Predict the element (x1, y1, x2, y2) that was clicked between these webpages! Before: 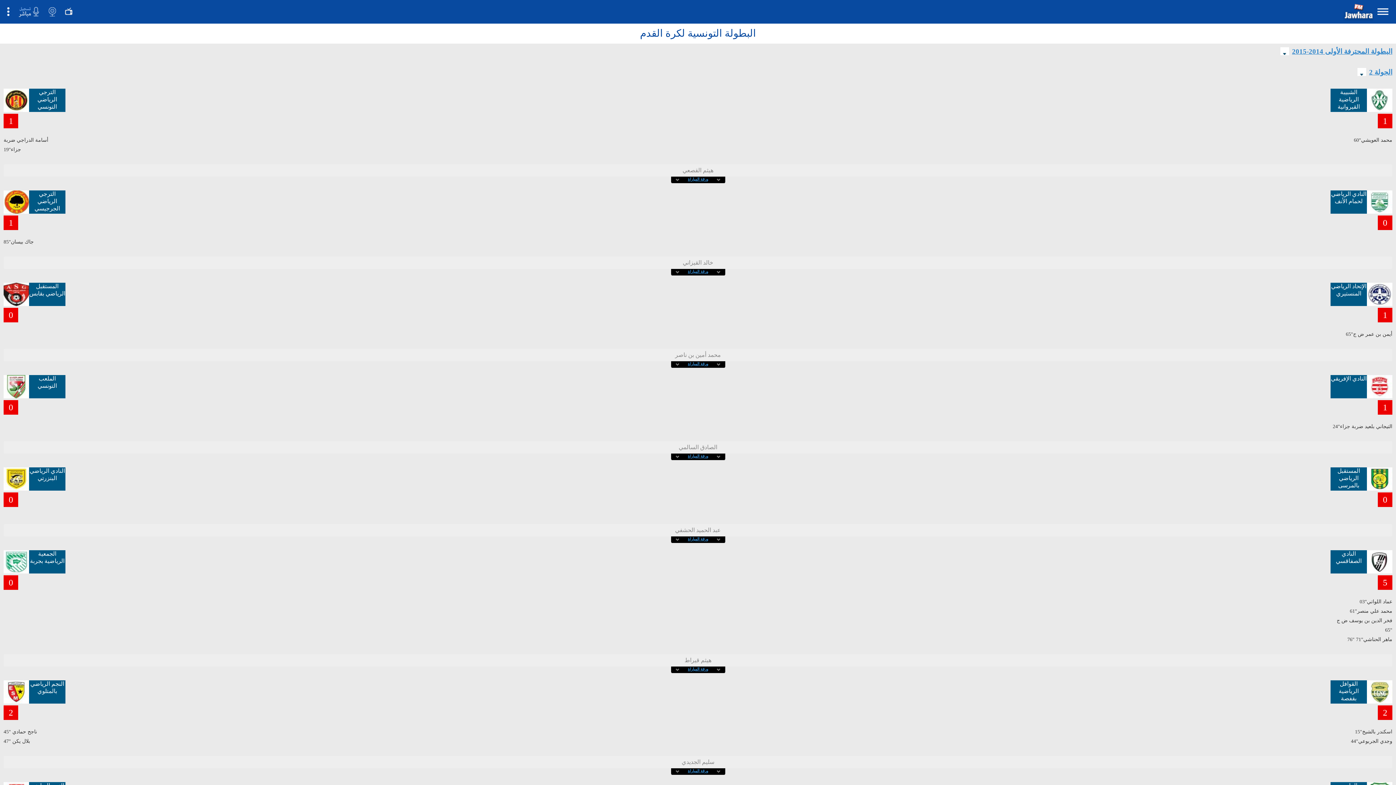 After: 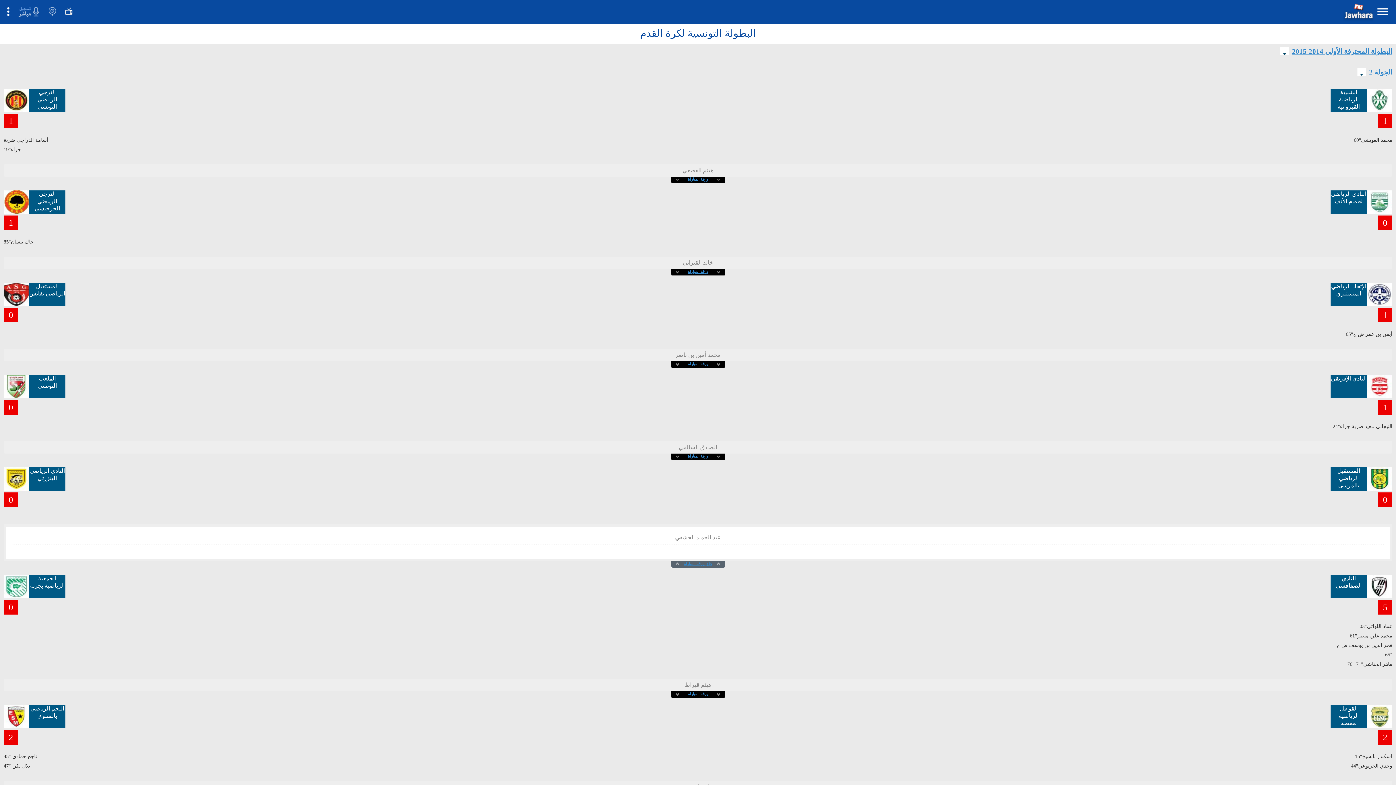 Action: bbox: (671, 536, 725, 543) label: ورقة المباراة